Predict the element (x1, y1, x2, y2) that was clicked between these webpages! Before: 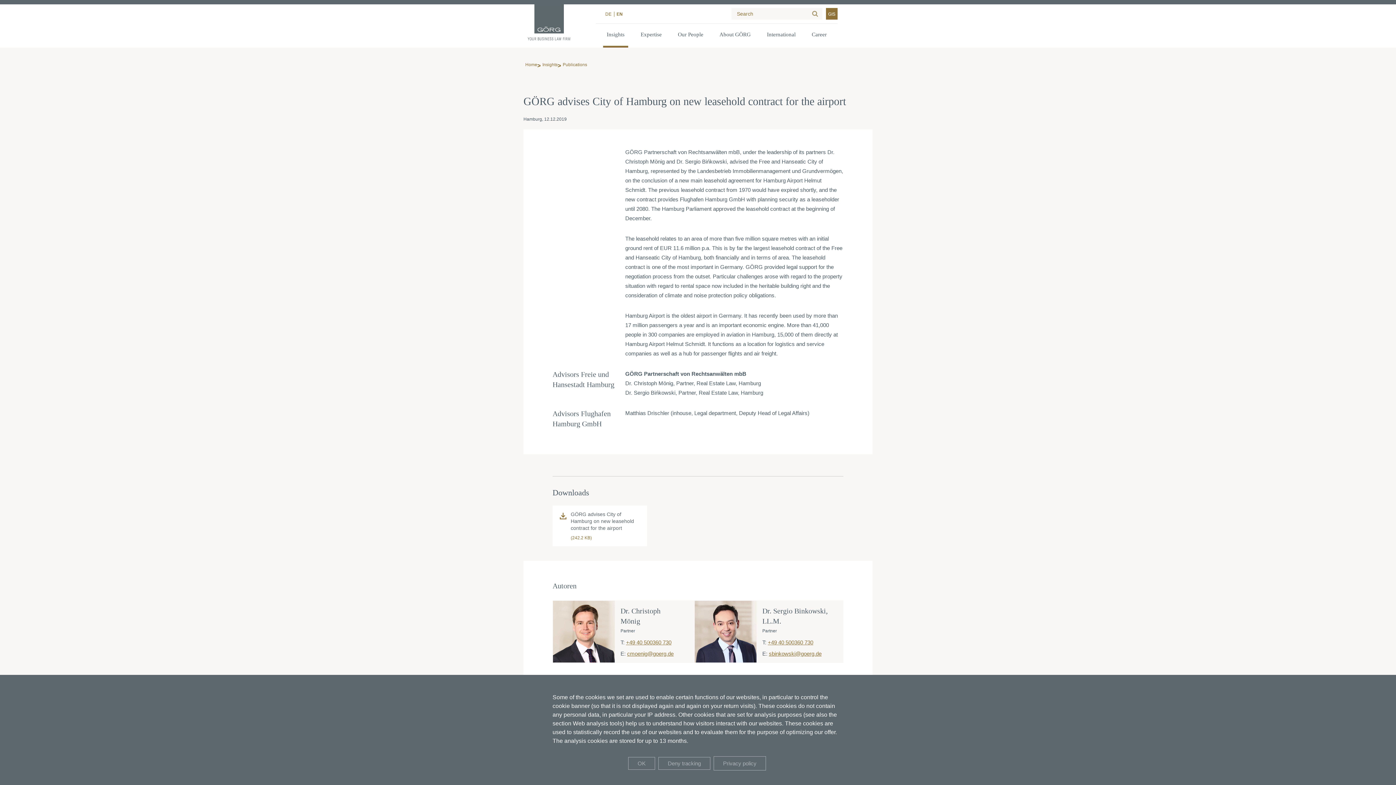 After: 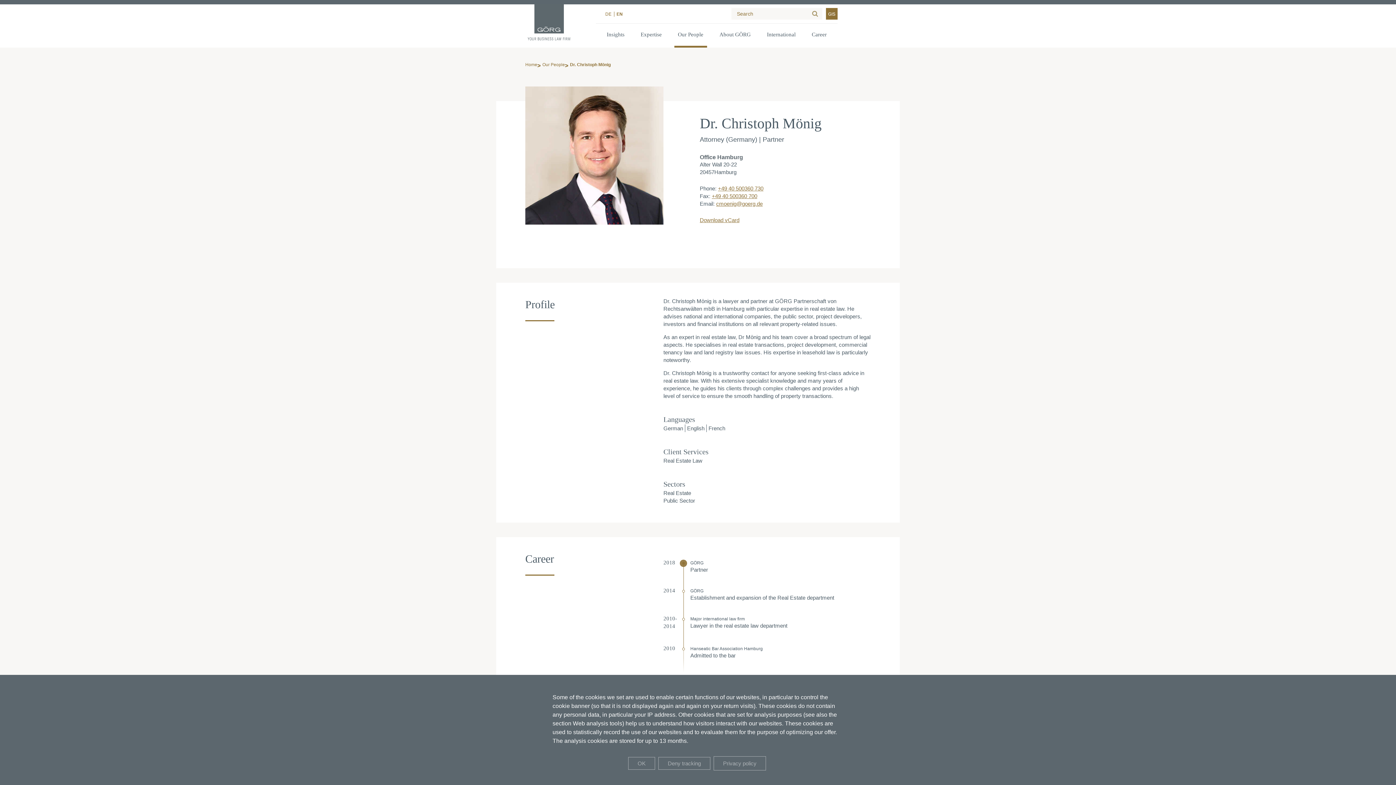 Action: bbox: (620, 606, 681, 626) label: Dr. Christoph Mönig